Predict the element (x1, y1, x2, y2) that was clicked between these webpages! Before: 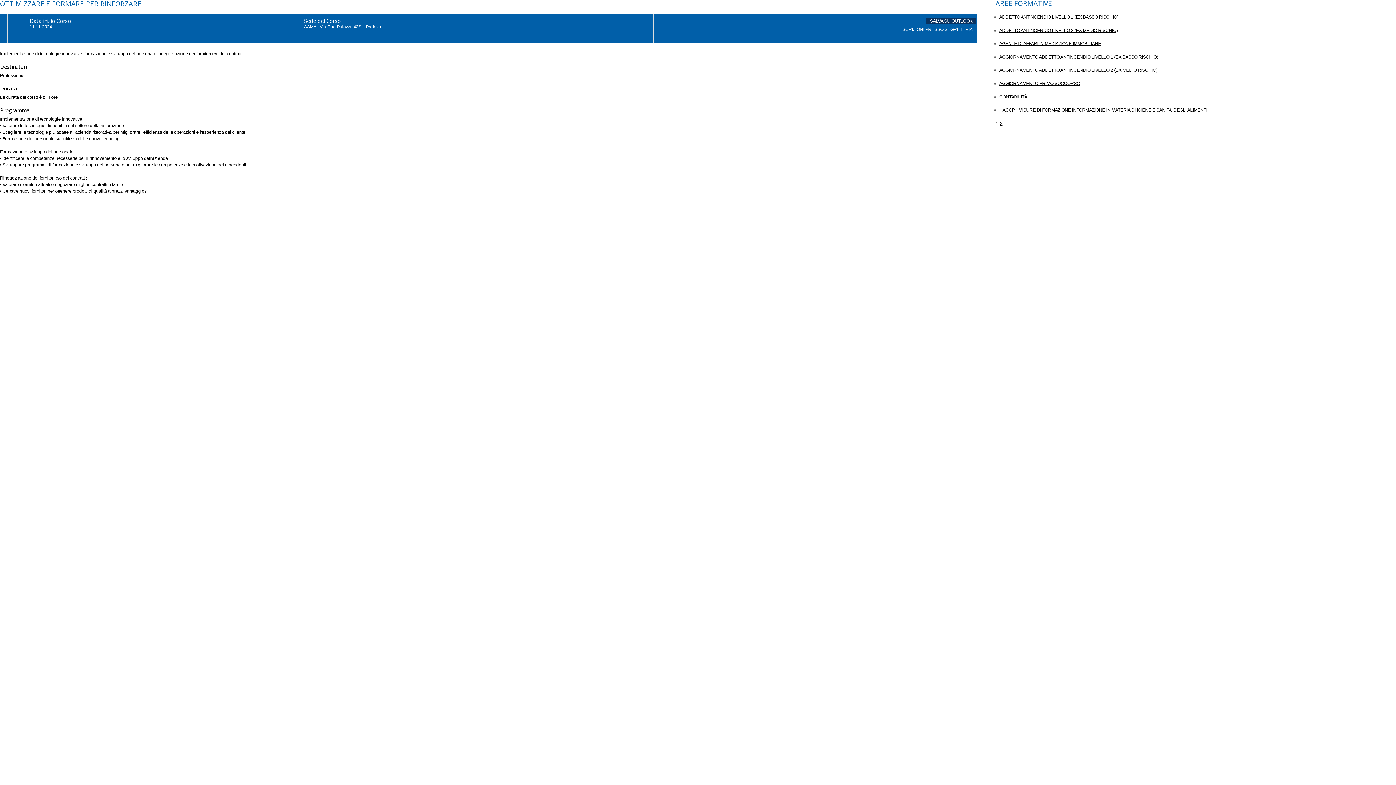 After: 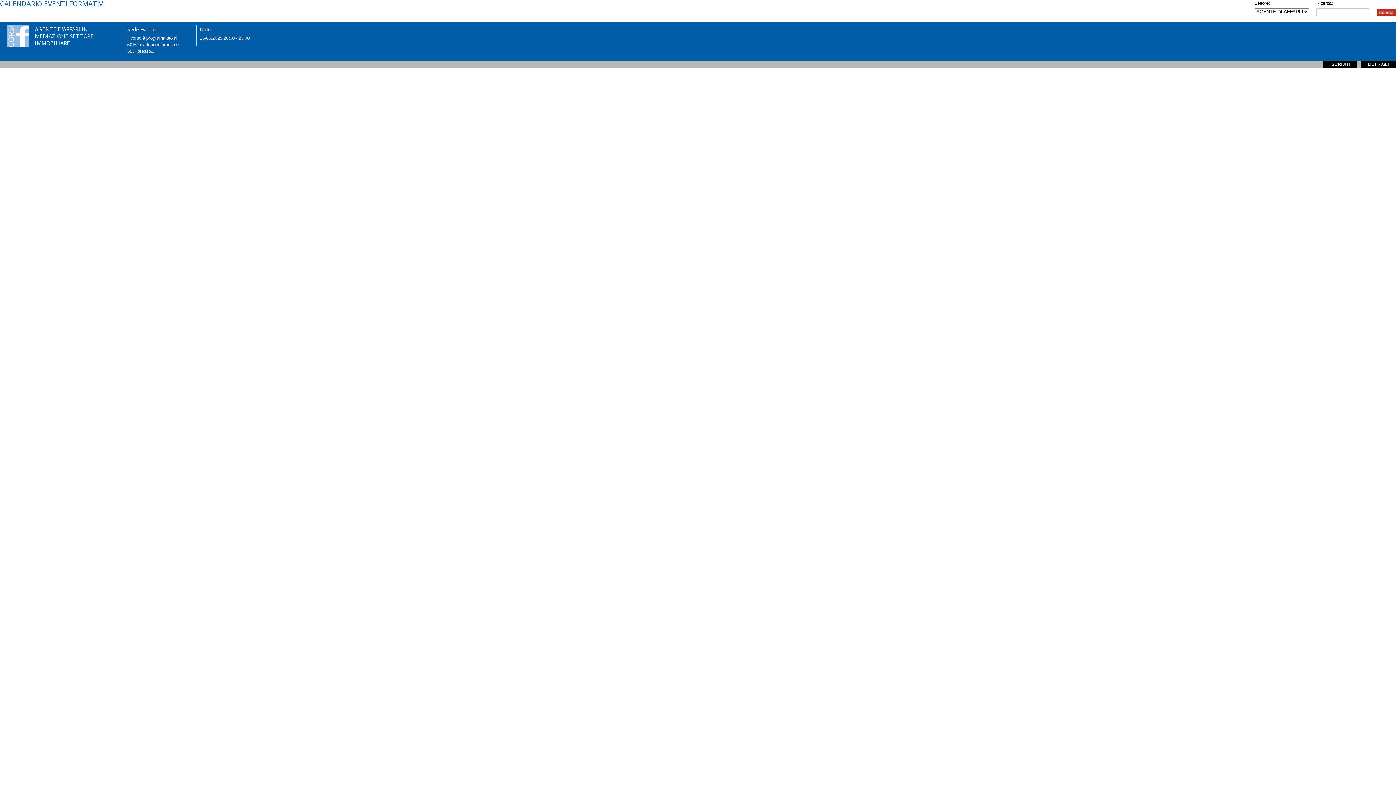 Action: bbox: (994, 40, 1207, 46) label: AGENTE DI AFFARI IN MEDIAZIONE IMMOBILIARE